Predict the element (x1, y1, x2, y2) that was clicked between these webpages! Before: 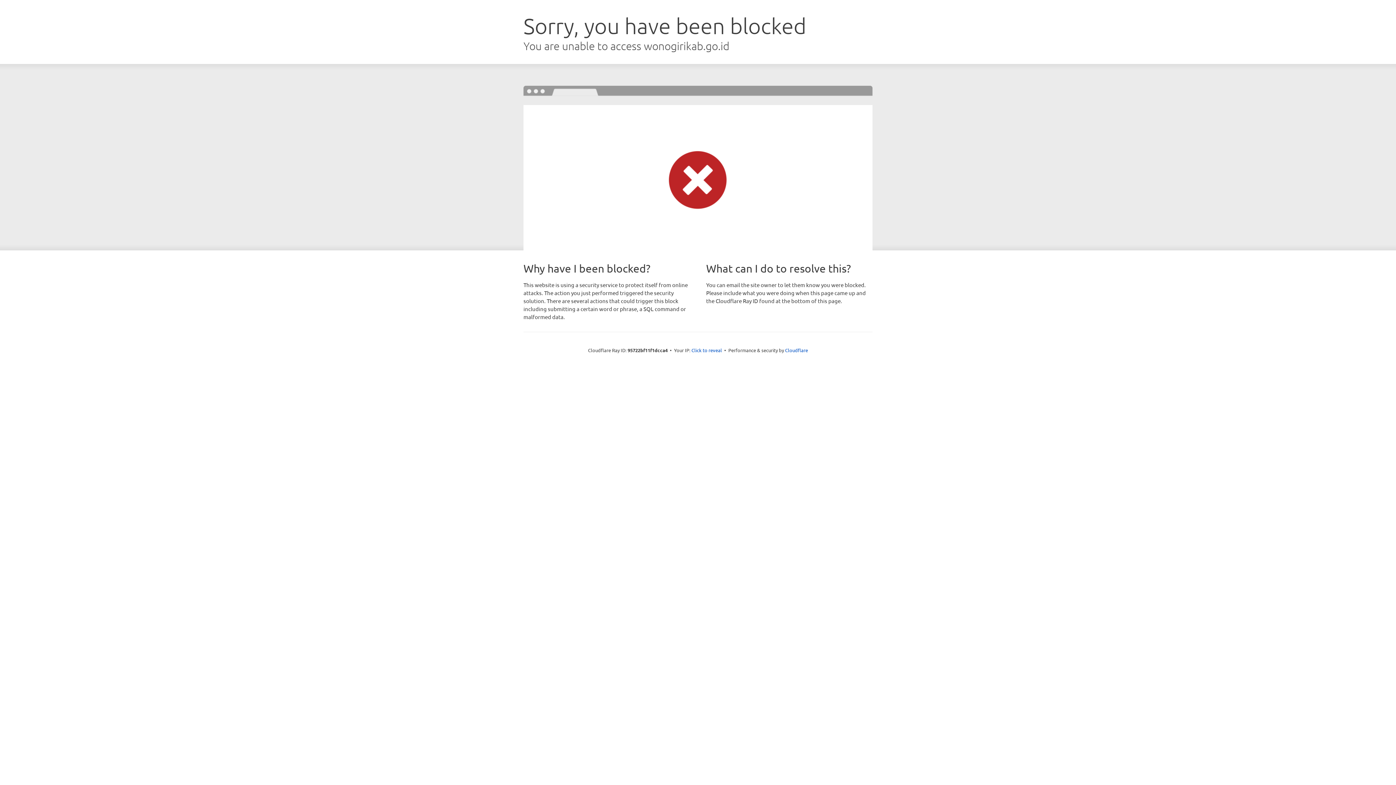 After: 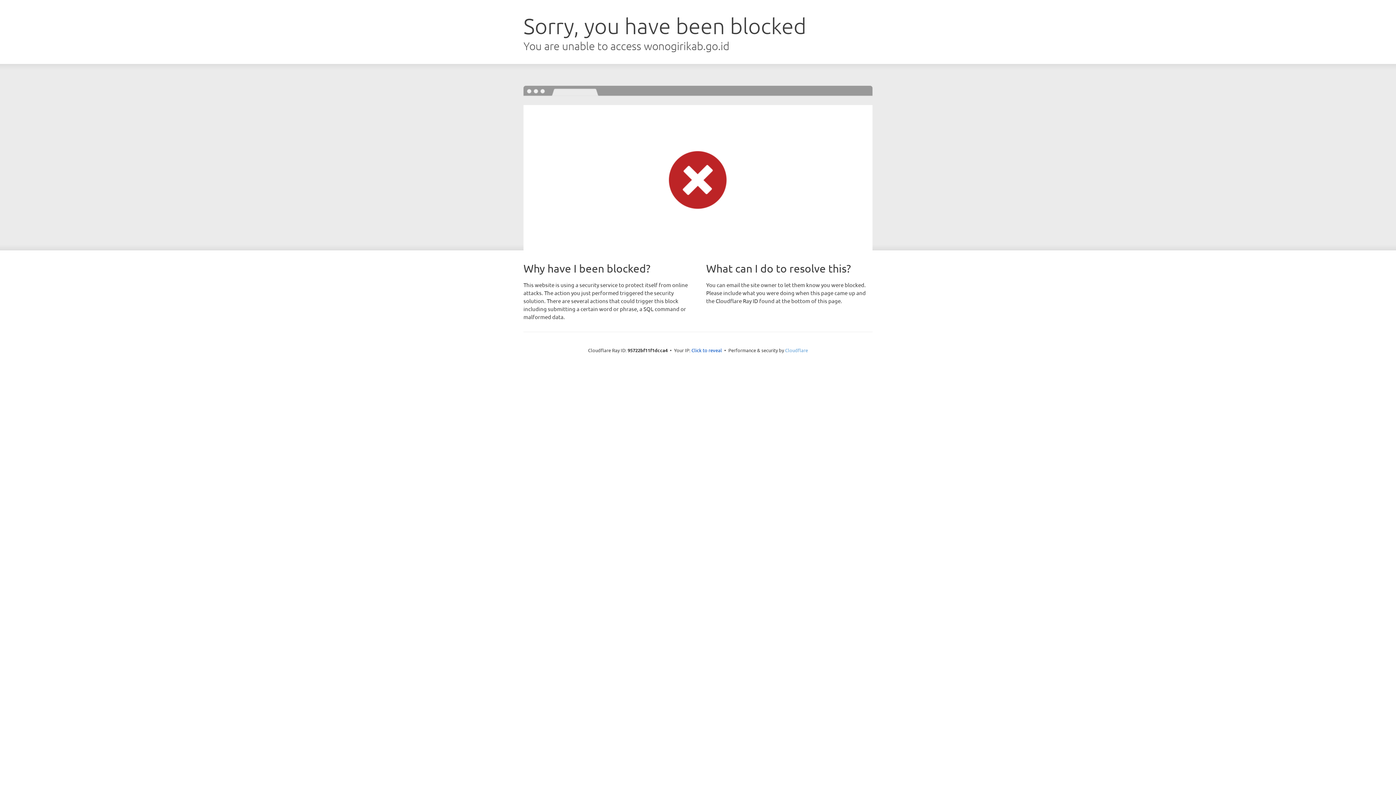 Action: bbox: (785, 347, 808, 353) label: Cloudflare